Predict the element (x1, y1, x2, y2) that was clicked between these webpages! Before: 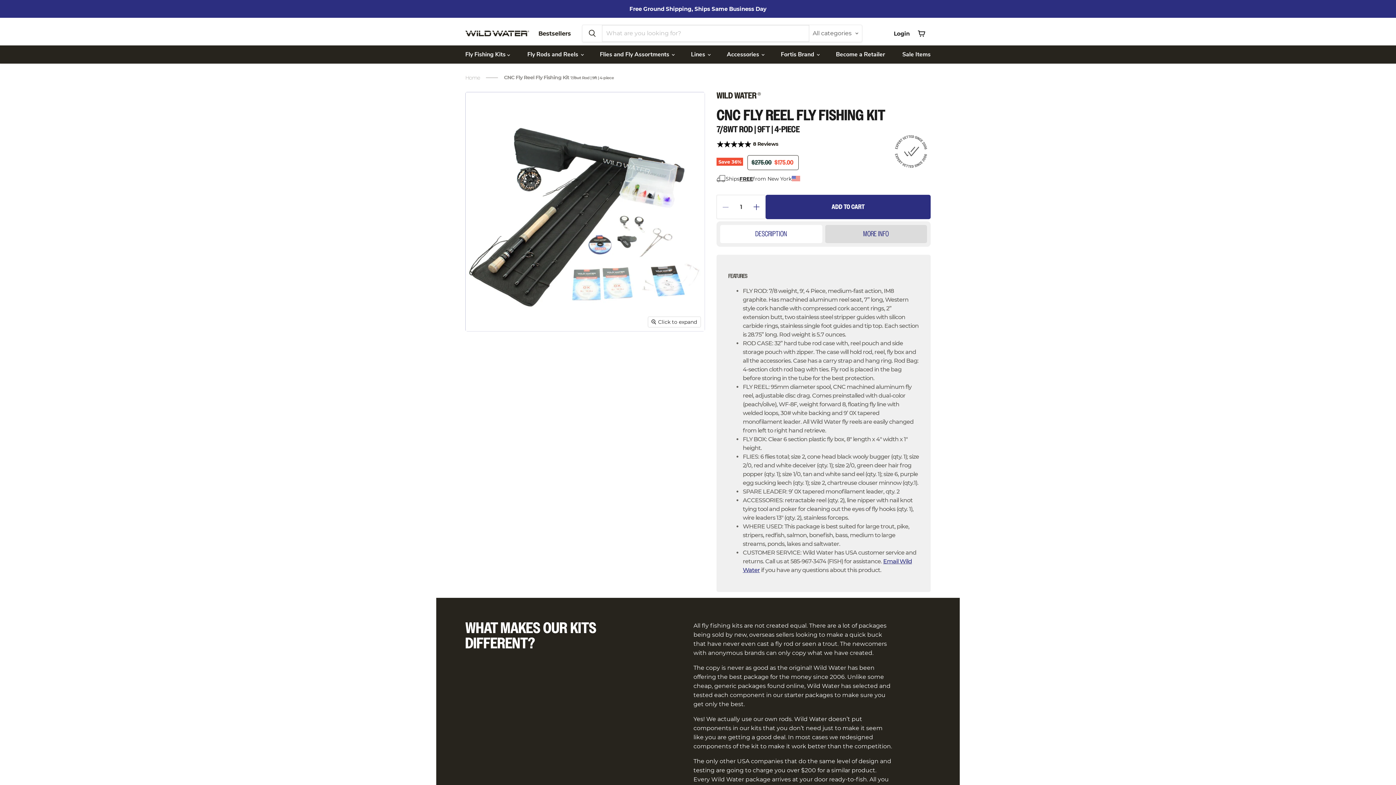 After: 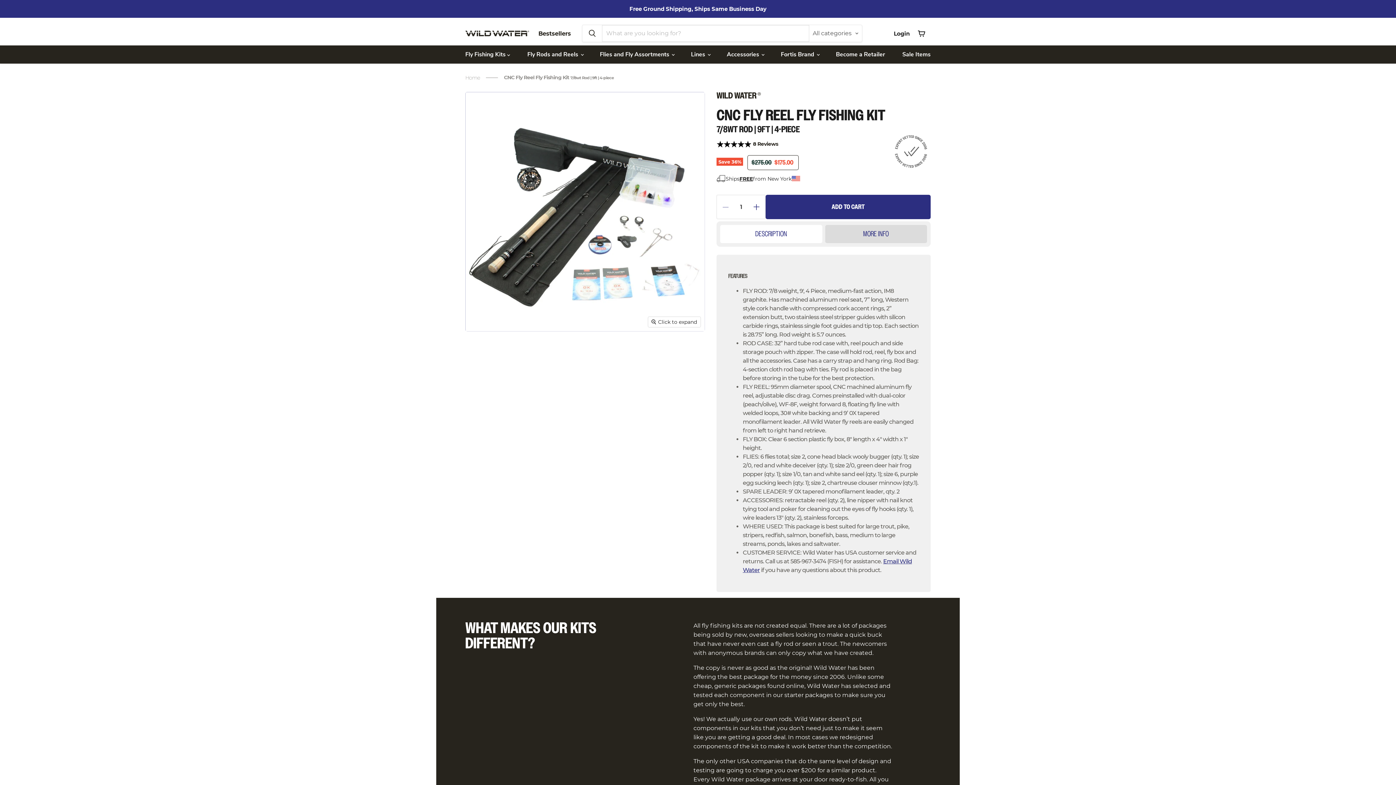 Action: label: CNC Fly Reel Fly Fishing Kit, 7/8wt Rod | 9ft | 4-piece | Wild Water Fly Fishing thumbnail bbox: (464, 369, 497, 397)